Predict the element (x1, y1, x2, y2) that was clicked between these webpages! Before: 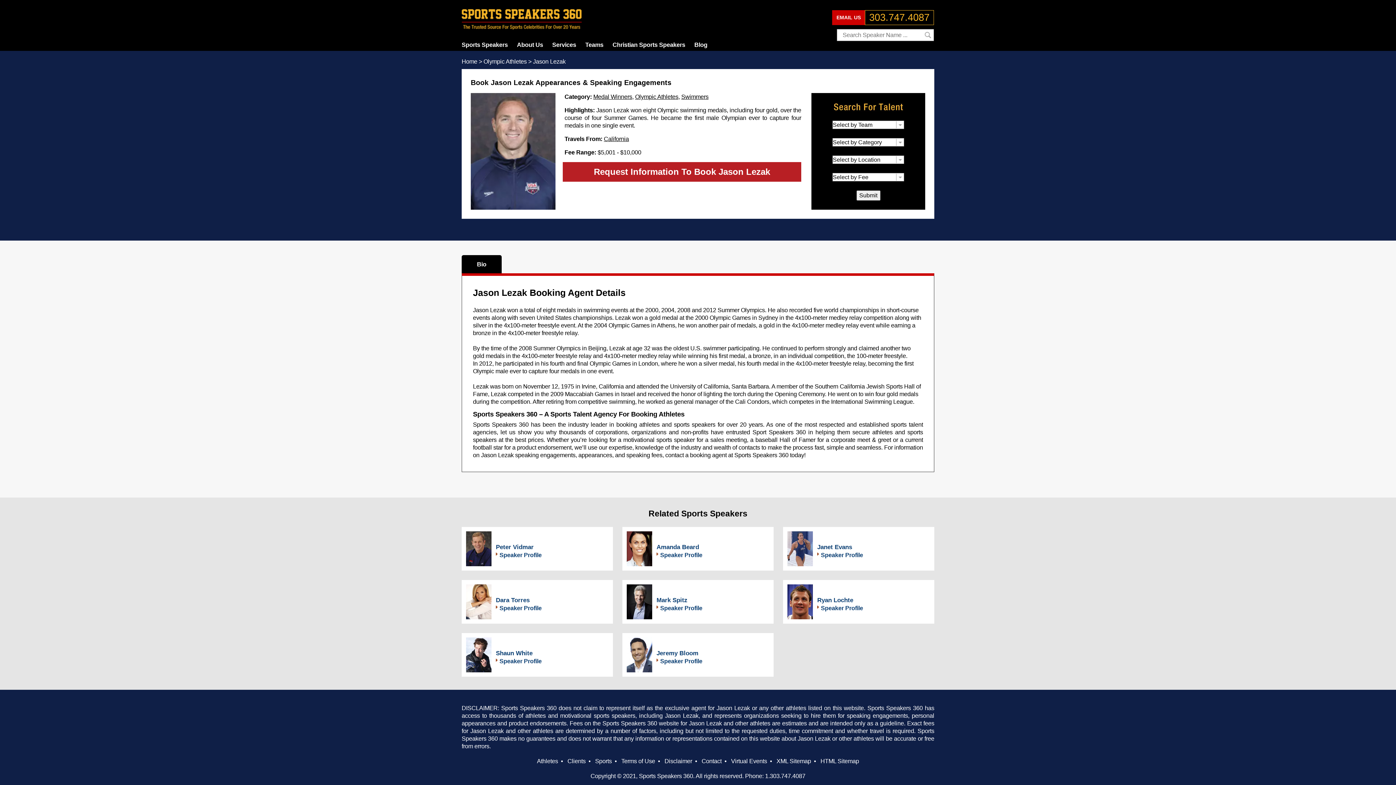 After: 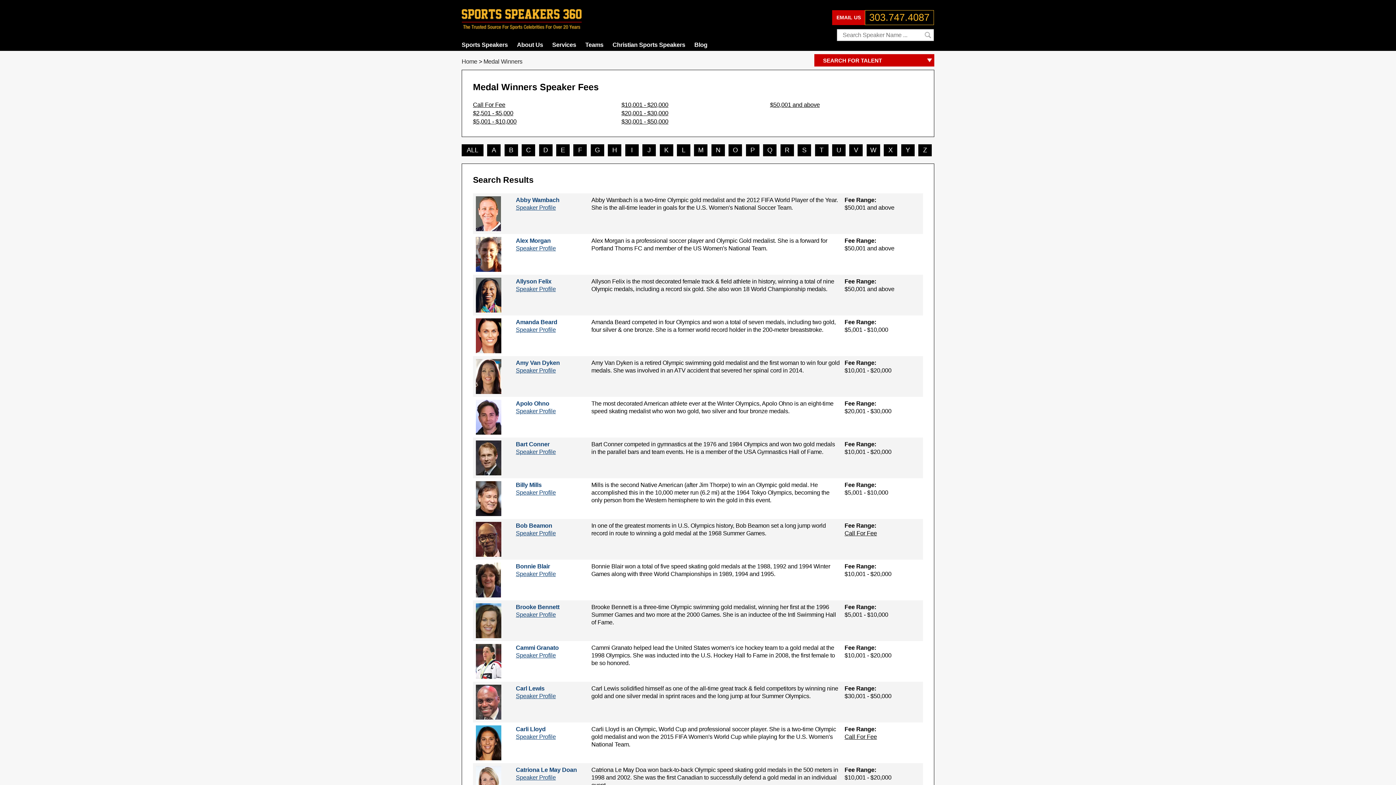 Action: label: Medal Winners bbox: (593, 93, 632, 100)